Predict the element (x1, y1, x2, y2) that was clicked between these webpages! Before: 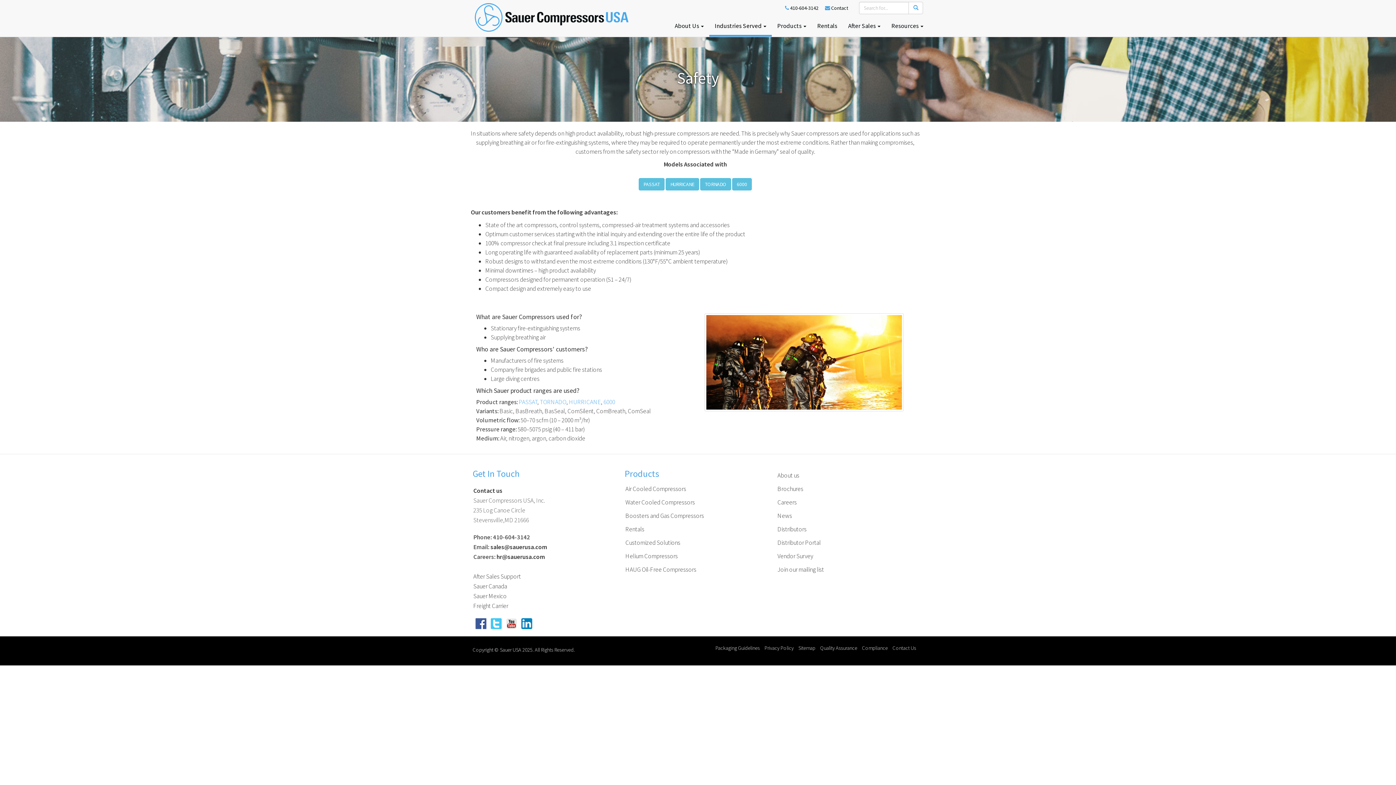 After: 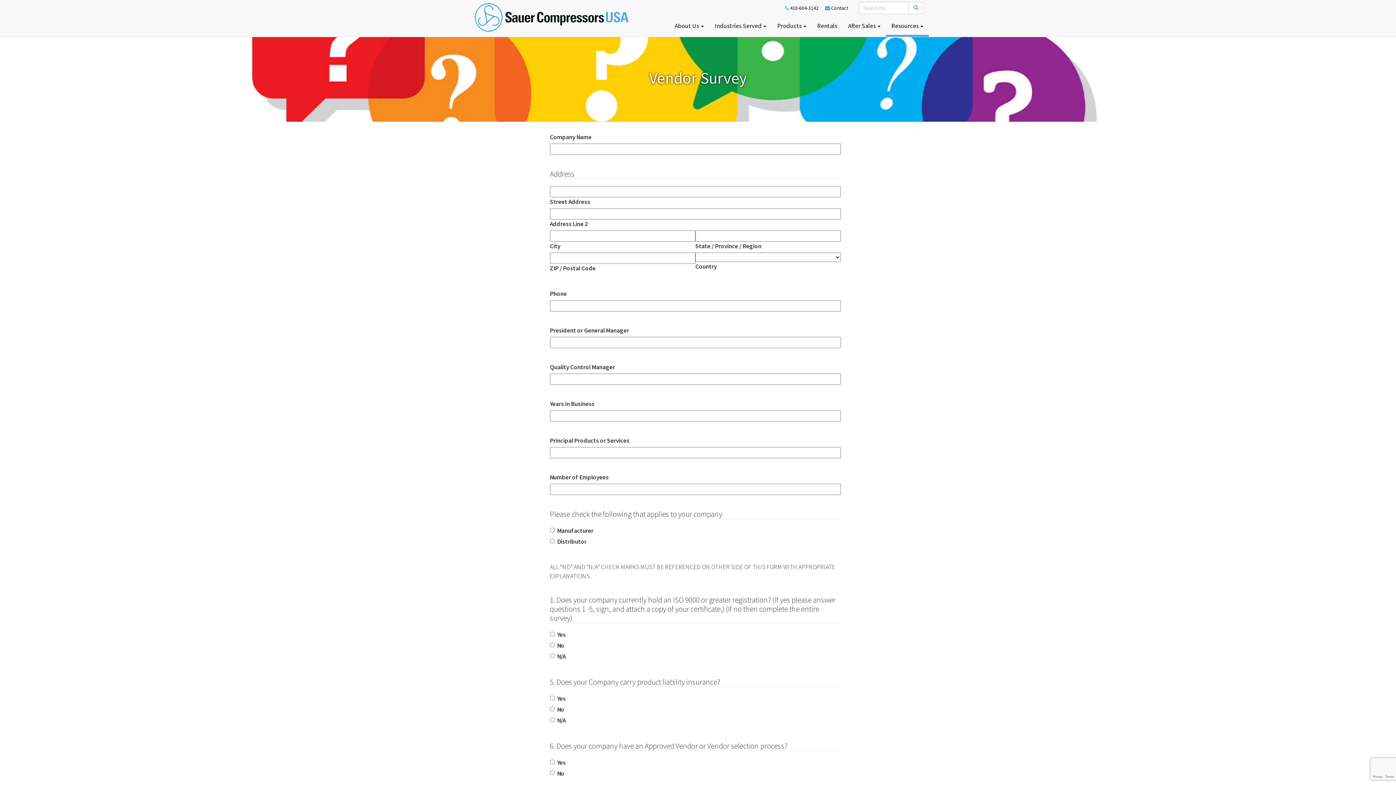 Action: bbox: (777, 552, 813, 560) label: Vendor Survey